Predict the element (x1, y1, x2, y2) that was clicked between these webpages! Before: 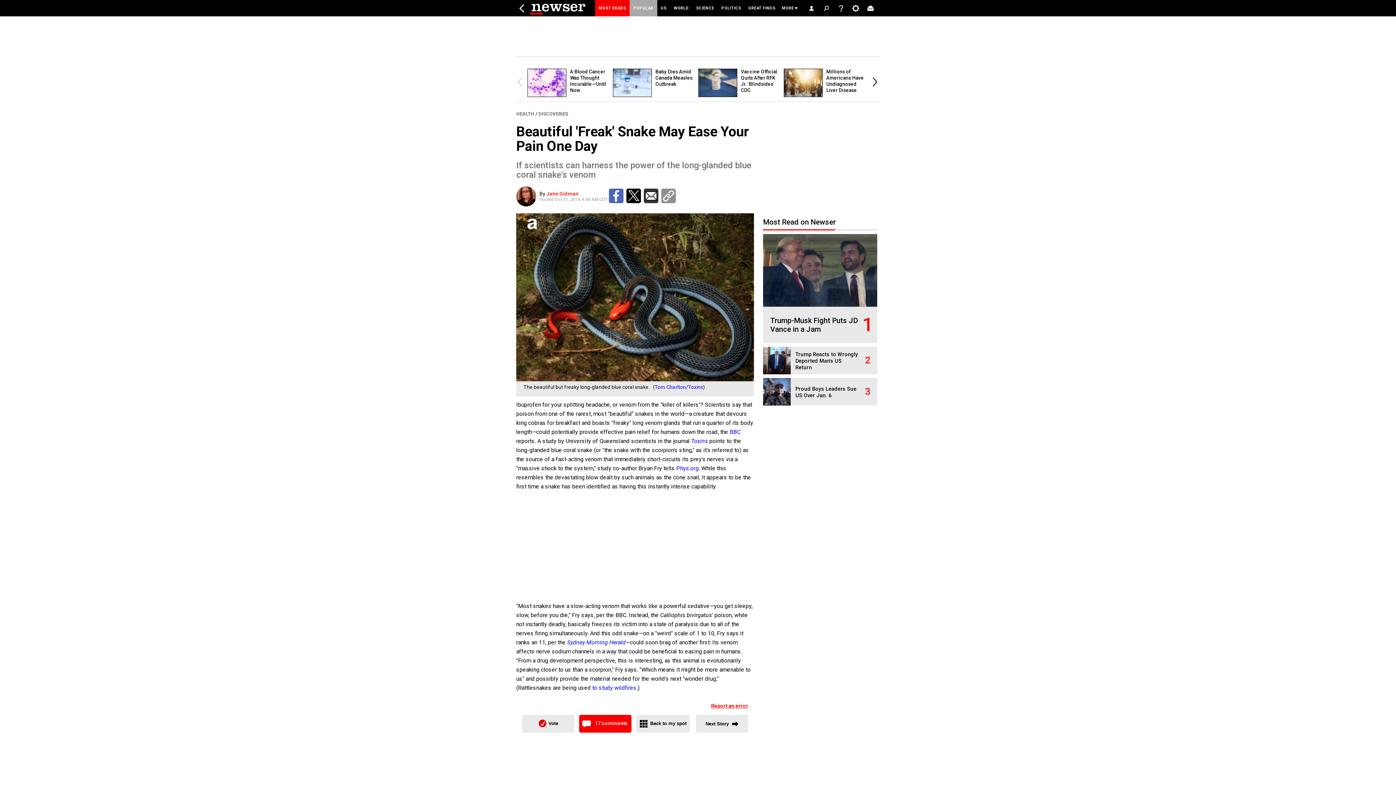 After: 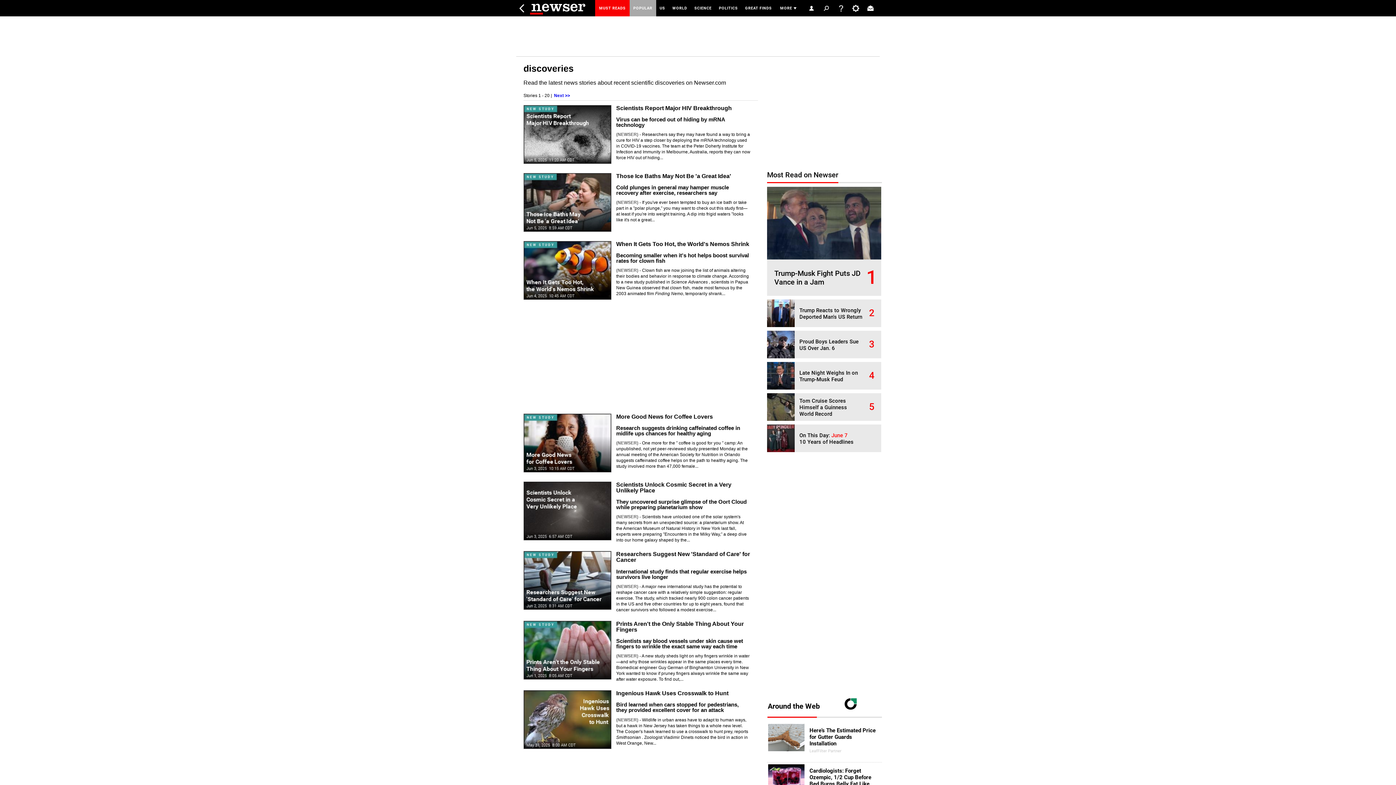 Action: label: DISCOVERIES bbox: (538, 111, 568, 116)